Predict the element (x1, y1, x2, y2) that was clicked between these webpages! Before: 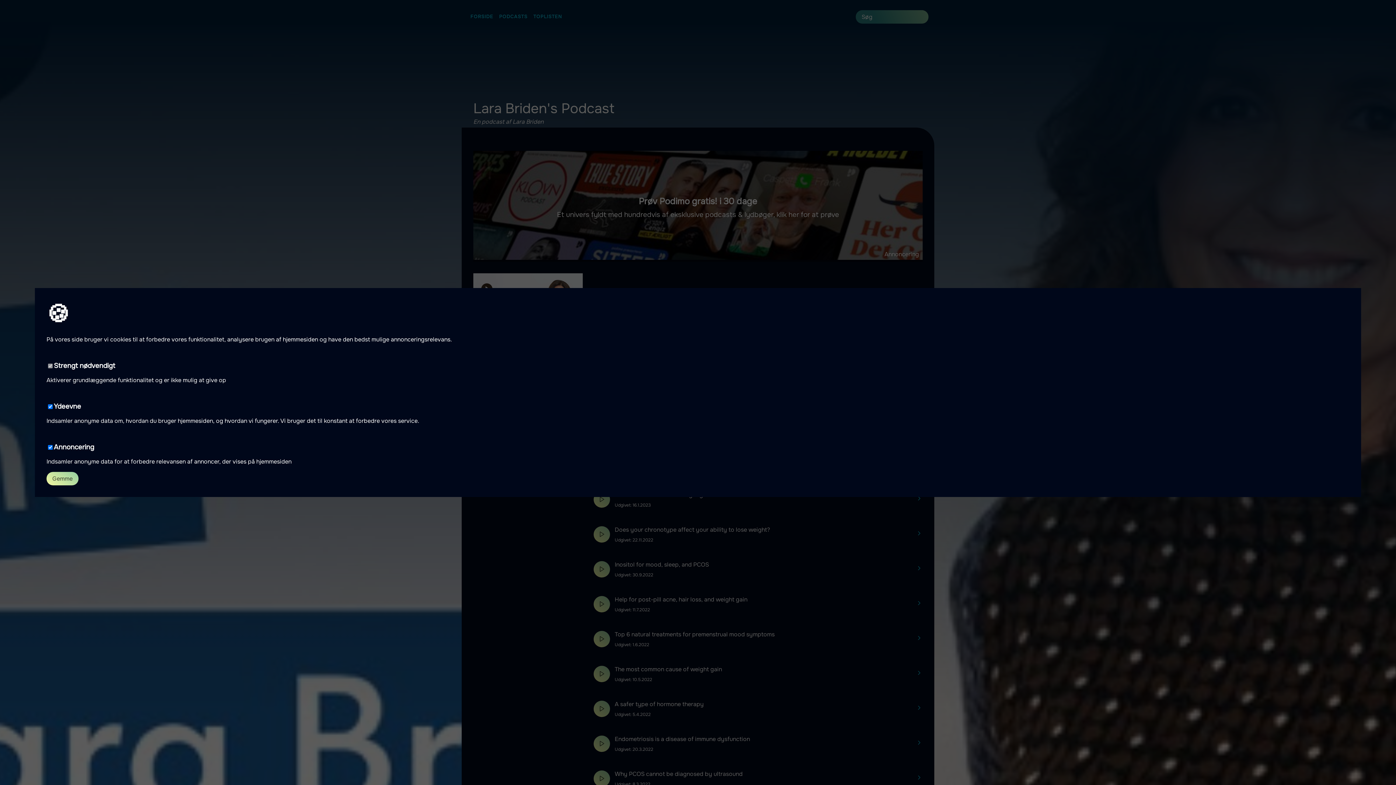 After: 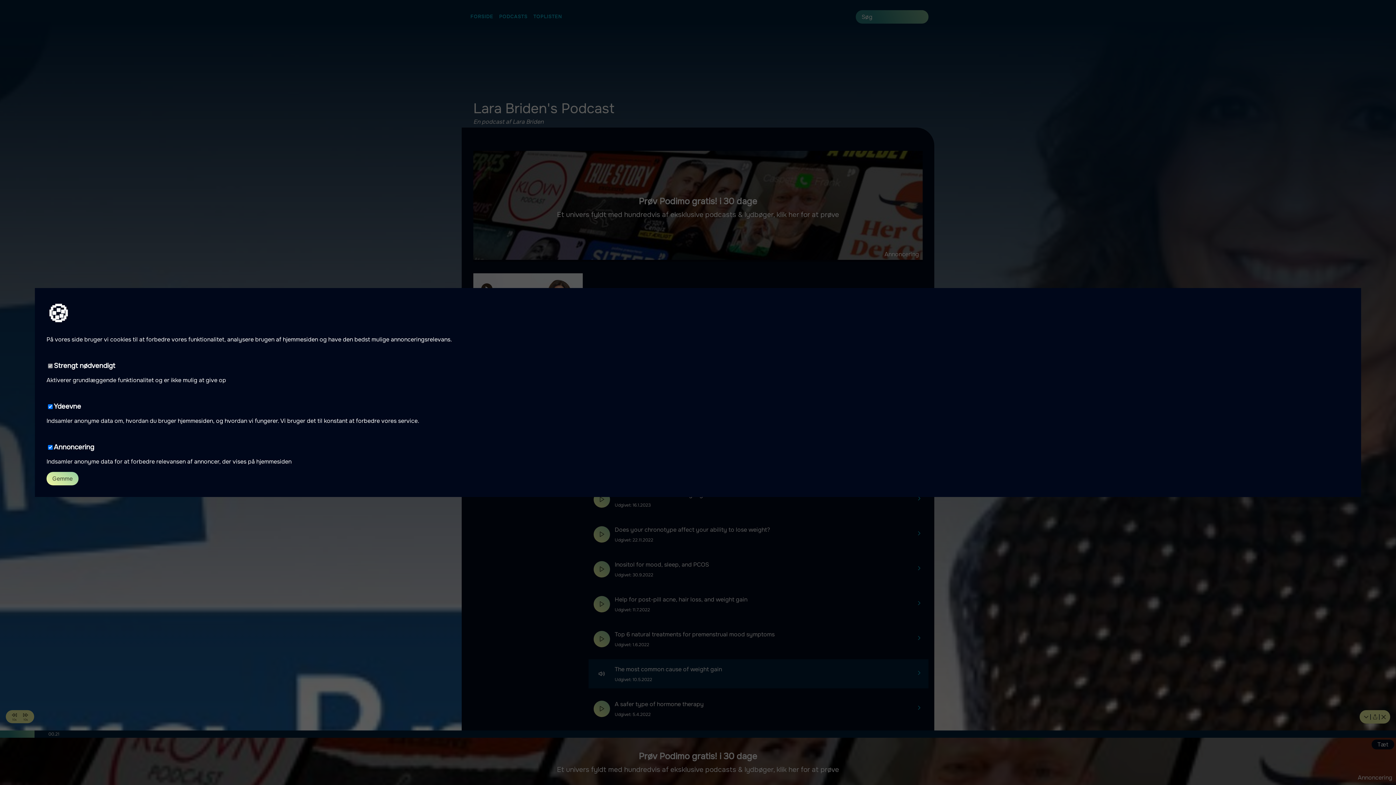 Action: bbox: (593, 666, 610, 682)